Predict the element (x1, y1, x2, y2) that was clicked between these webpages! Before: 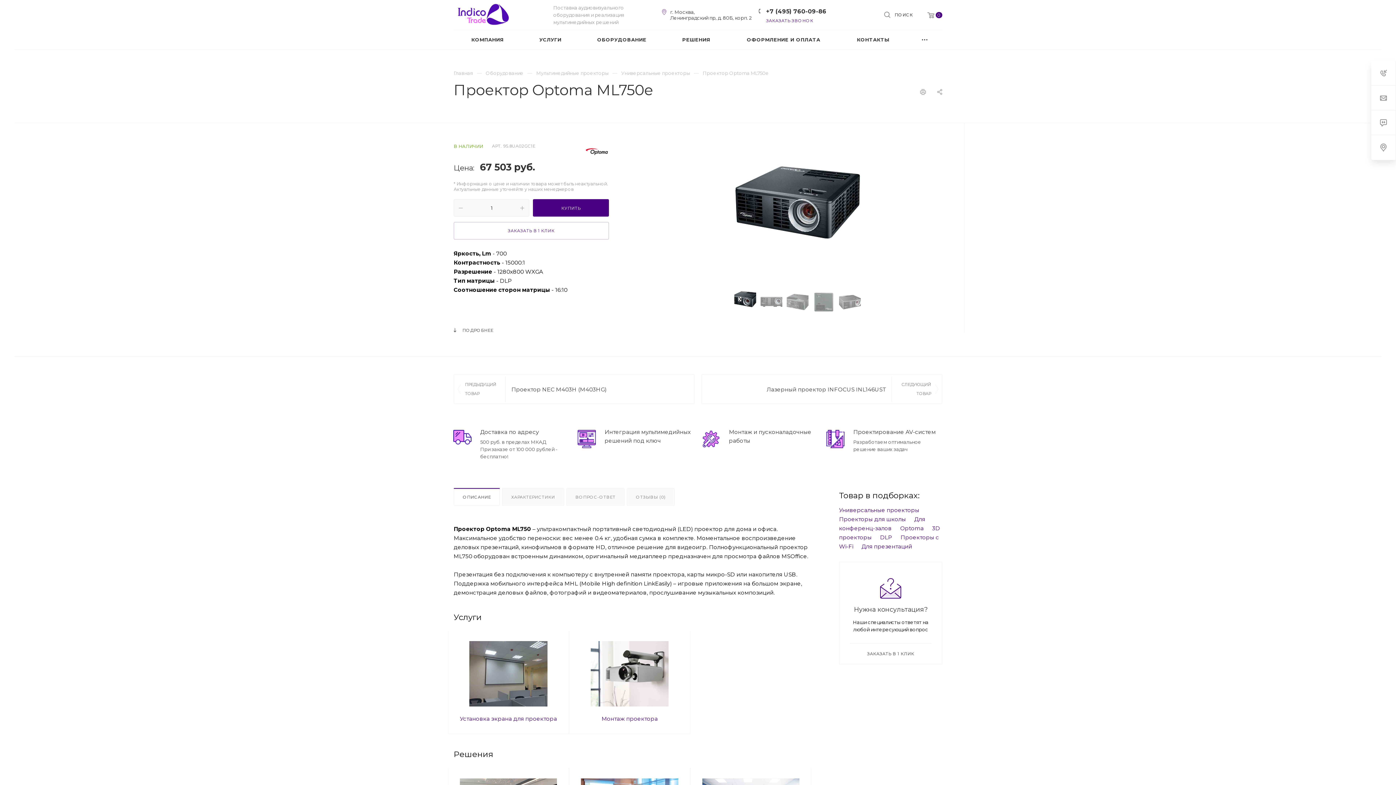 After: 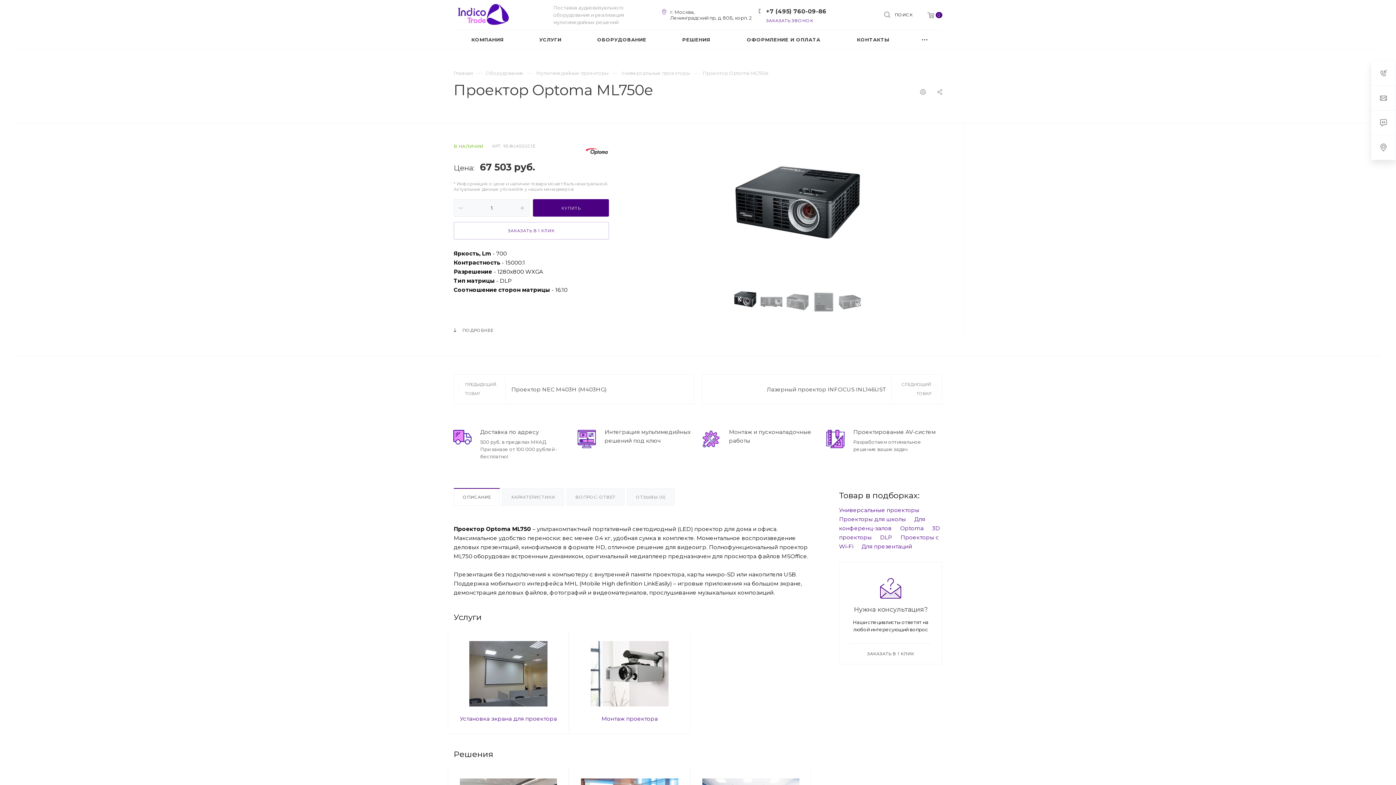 Action: label: +7 (495) 760-09-86 bbox: (766, 8, 826, 14)